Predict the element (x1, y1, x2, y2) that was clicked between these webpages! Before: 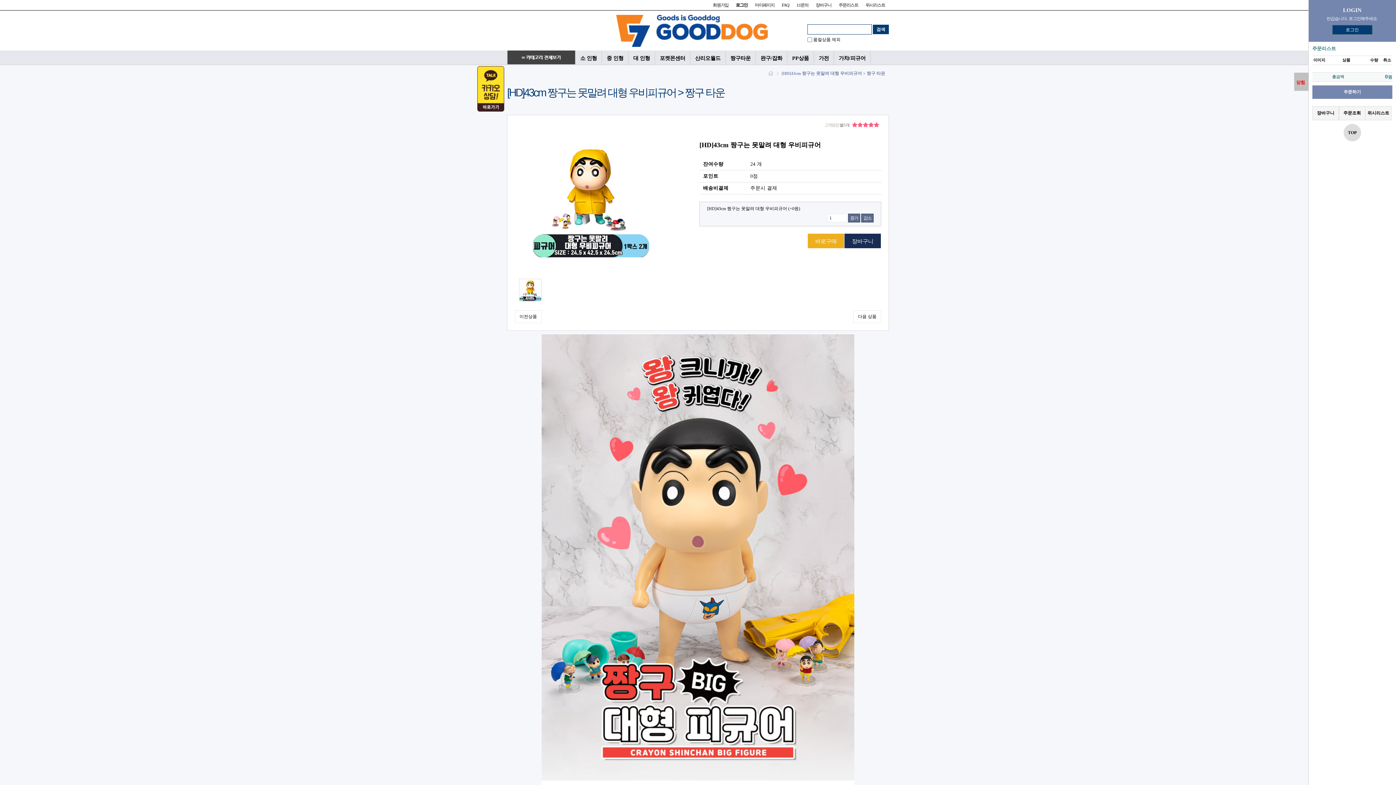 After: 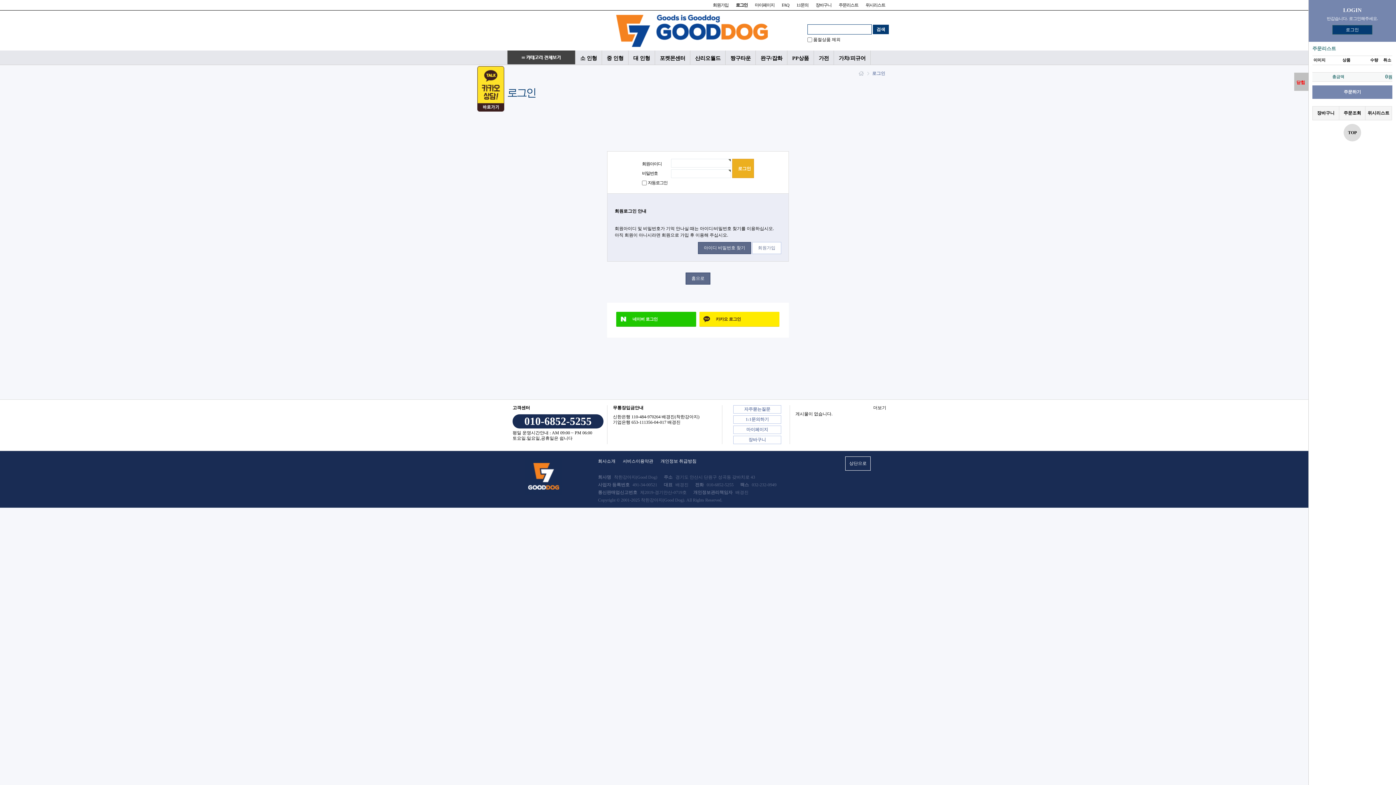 Action: bbox: (1332, 25, 1372, 34) label: 로그인